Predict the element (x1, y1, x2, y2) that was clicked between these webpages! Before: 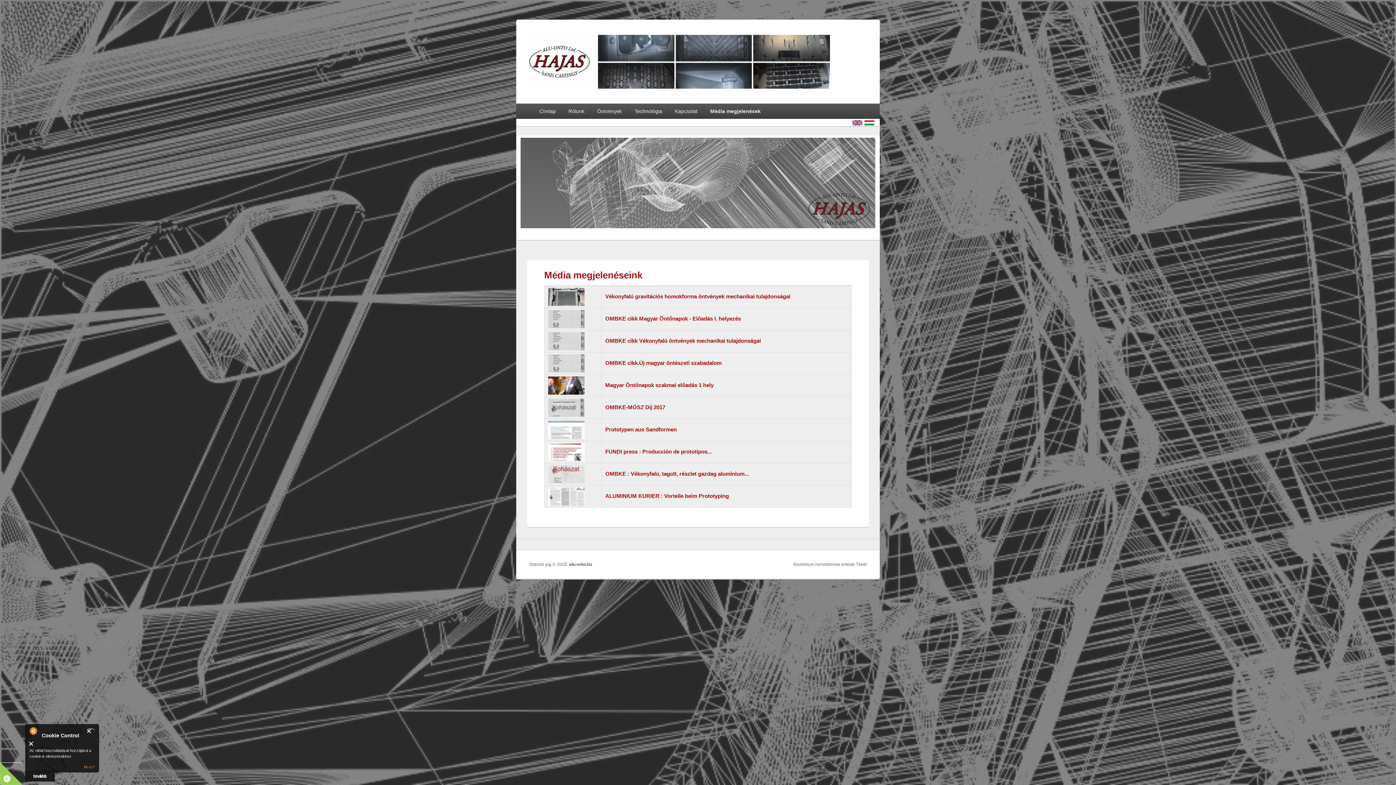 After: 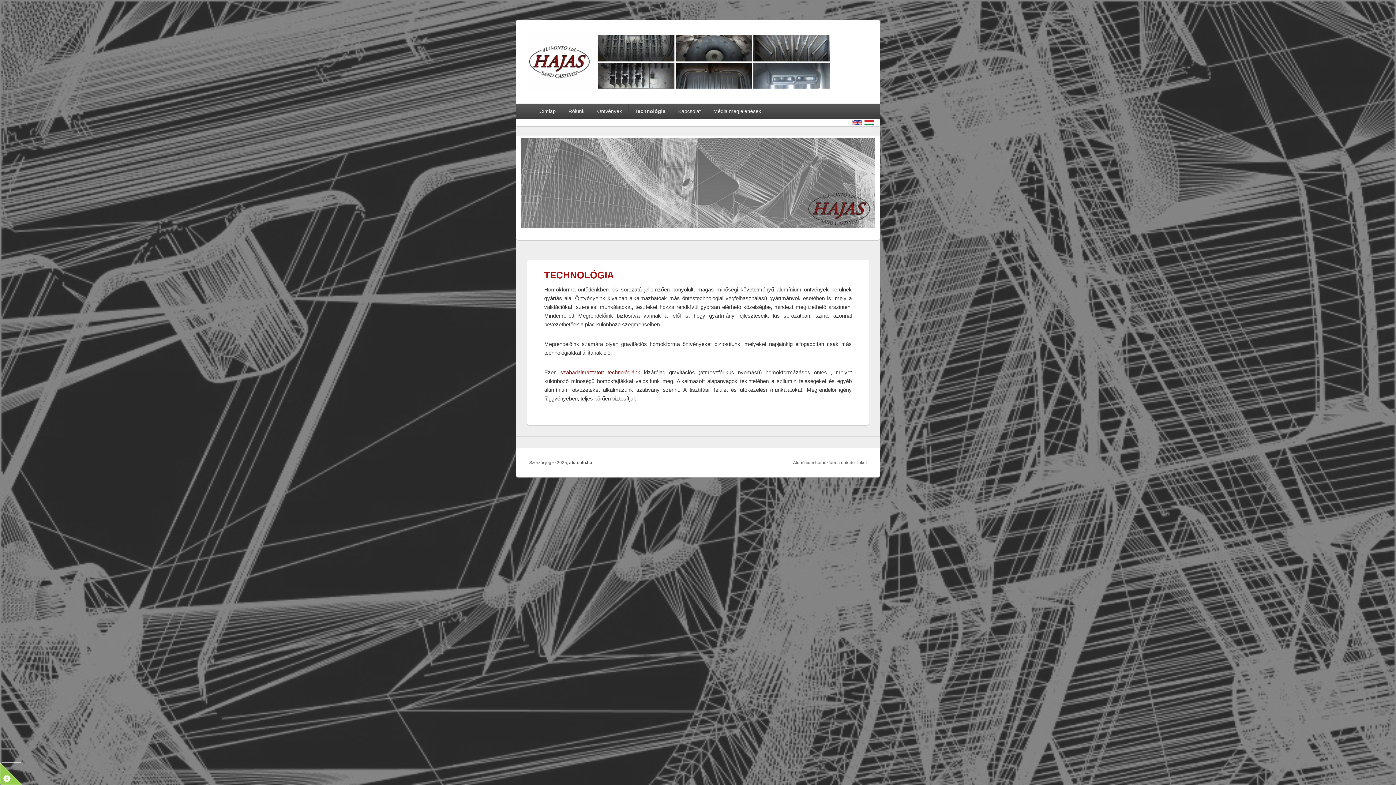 Action: label: Technológia bbox: (628, 103, 668, 118)